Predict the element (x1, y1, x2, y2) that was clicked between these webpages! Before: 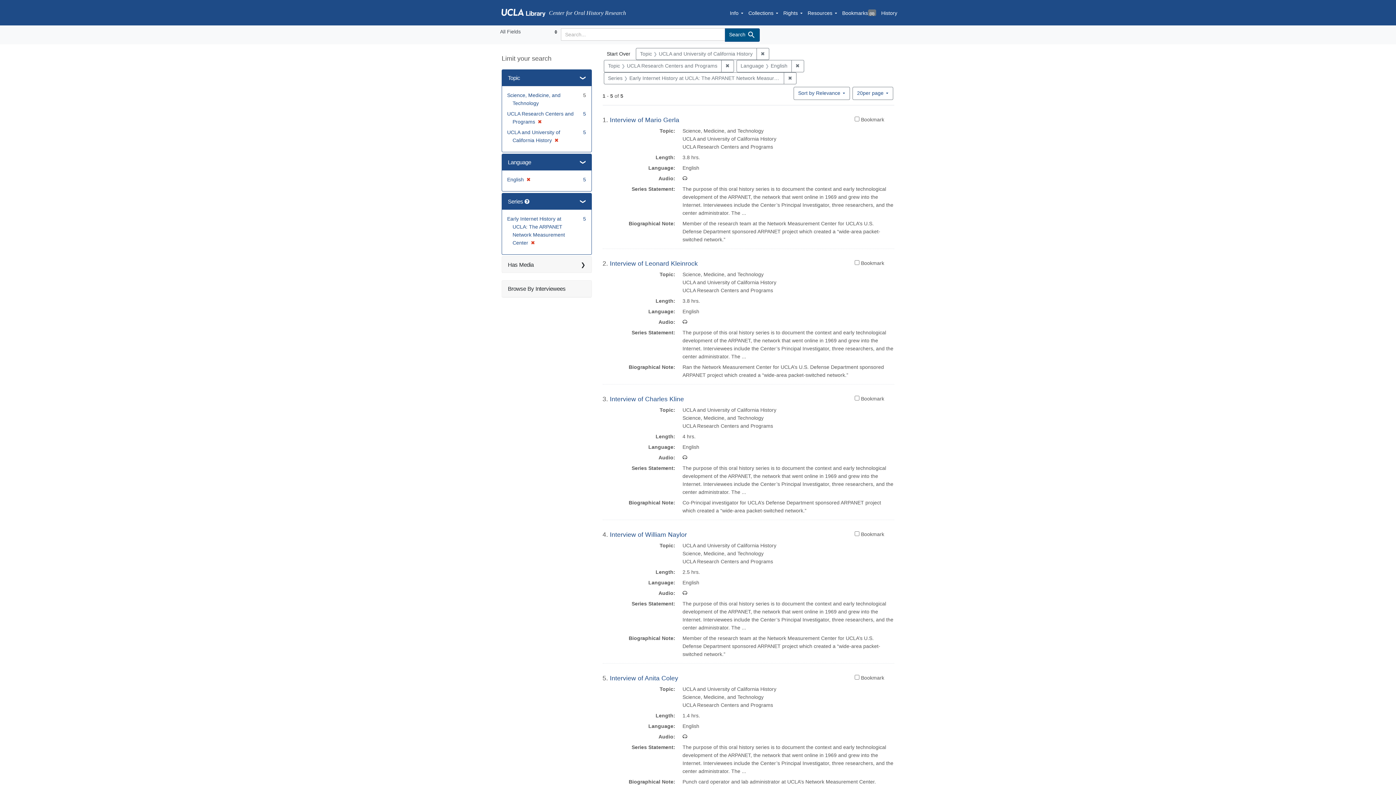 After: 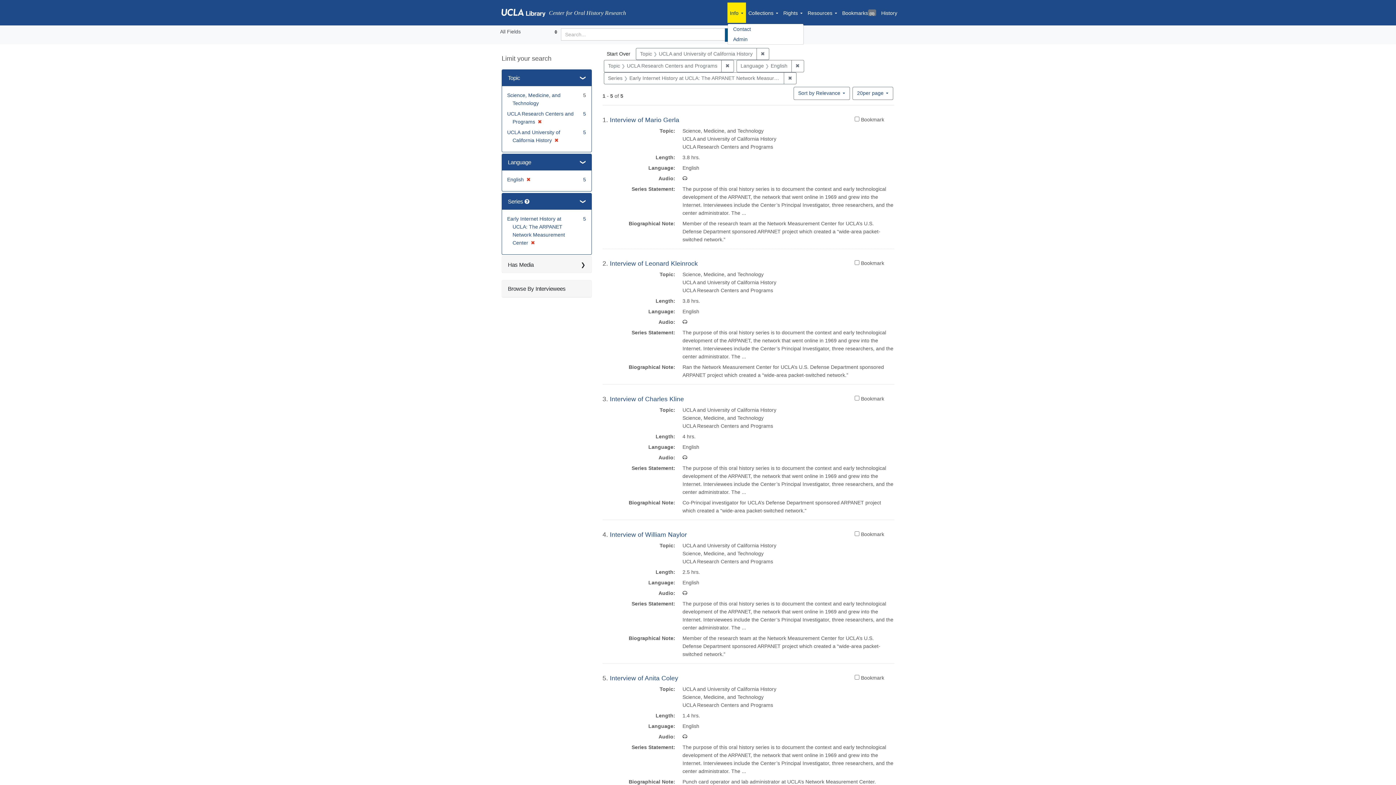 Action: label: Info bbox: (727, 2, 746, 22)